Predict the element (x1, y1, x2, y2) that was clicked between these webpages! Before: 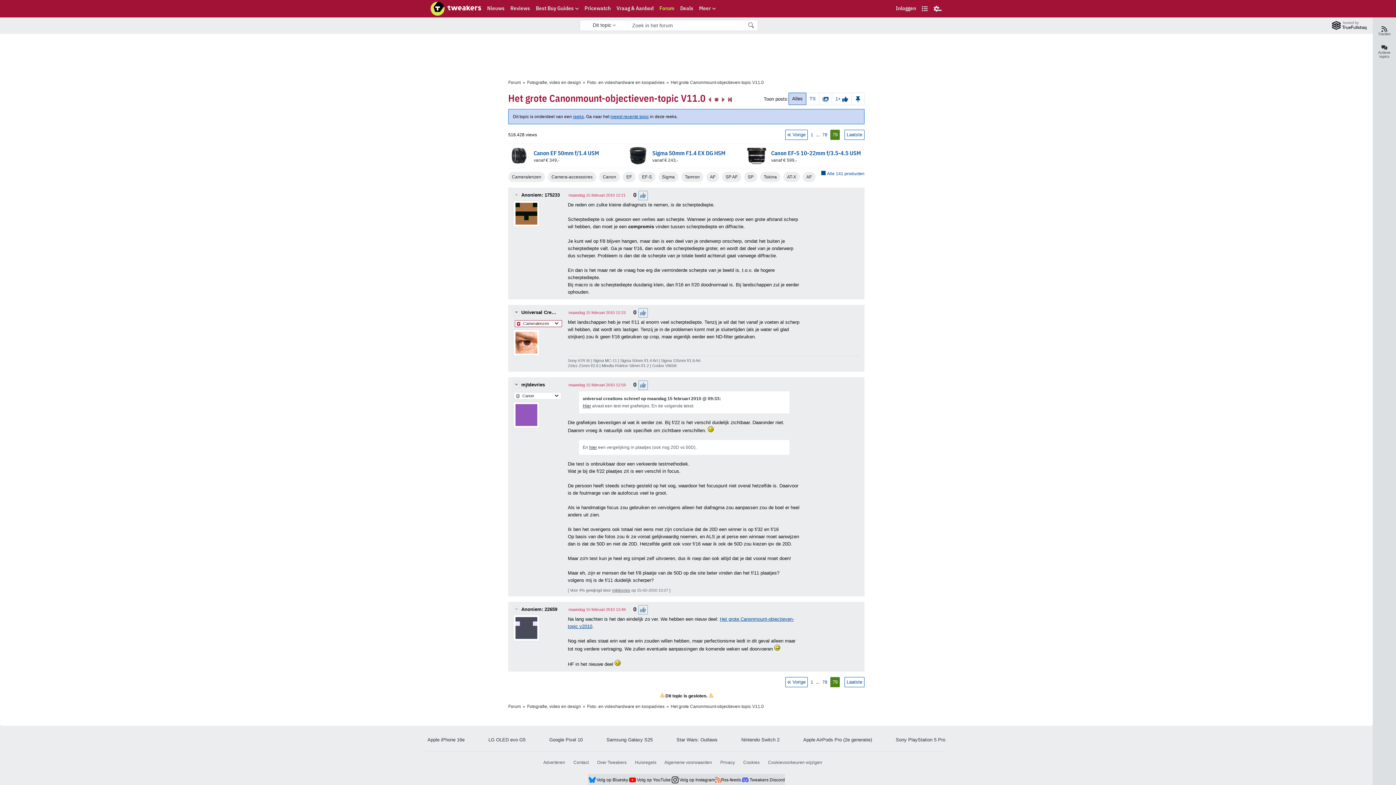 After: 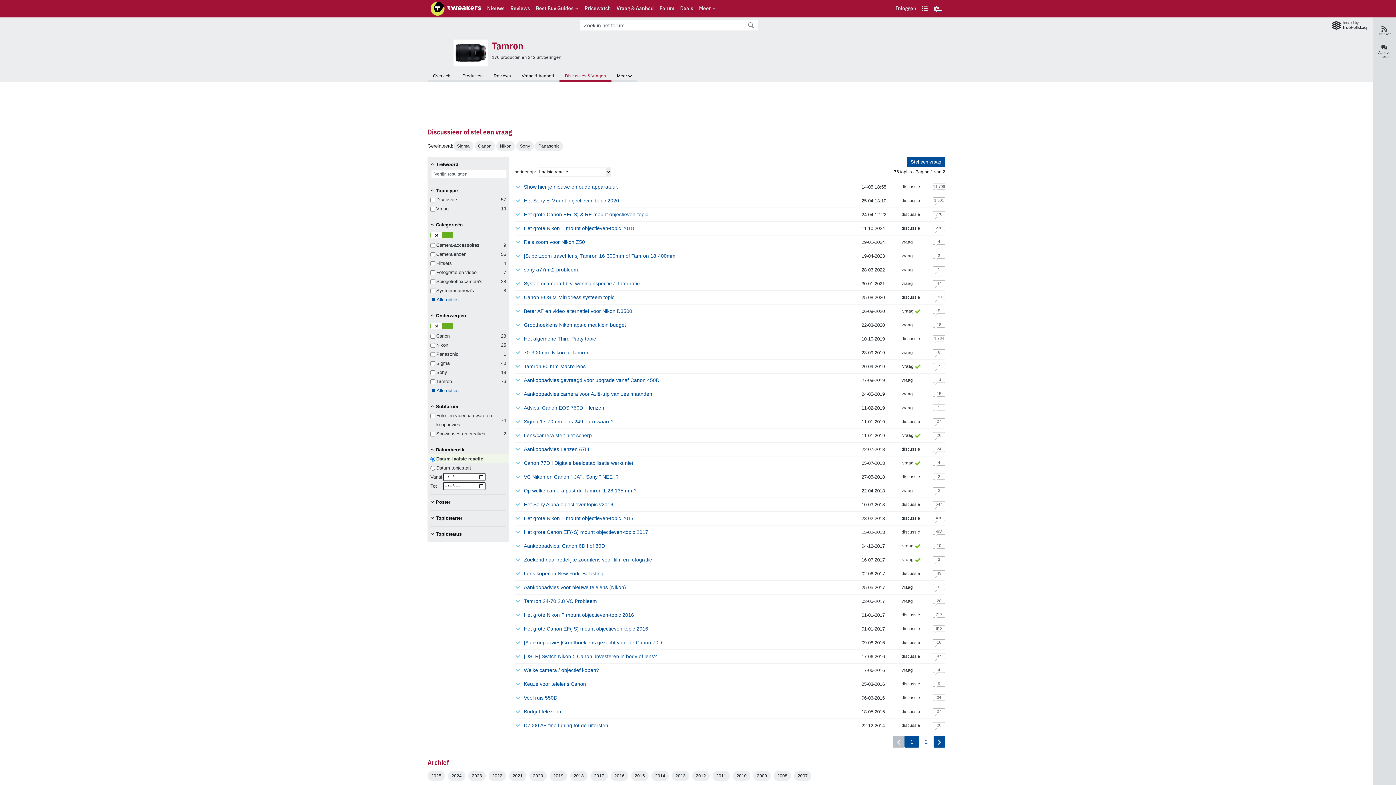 Action: label: Tamron bbox: (681, 172, 703, 182)